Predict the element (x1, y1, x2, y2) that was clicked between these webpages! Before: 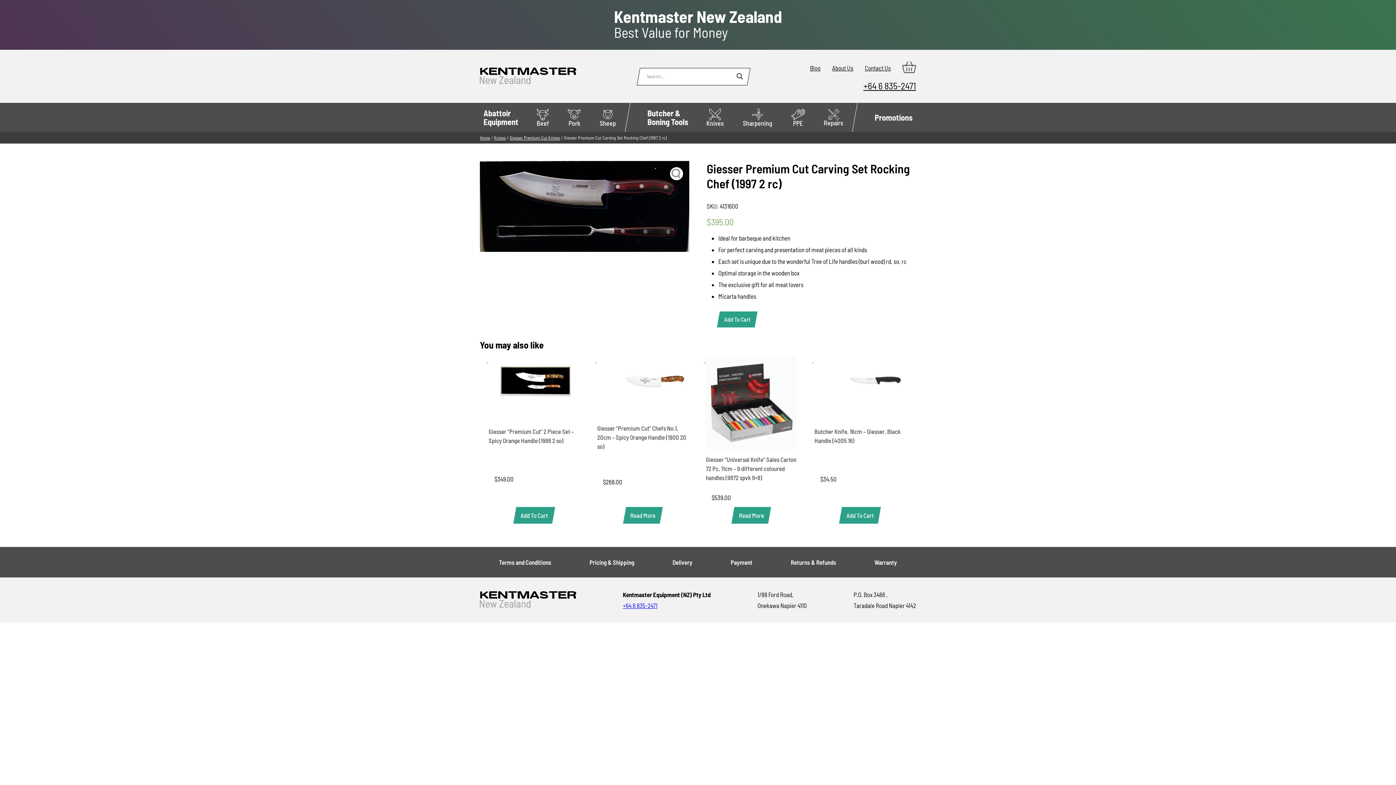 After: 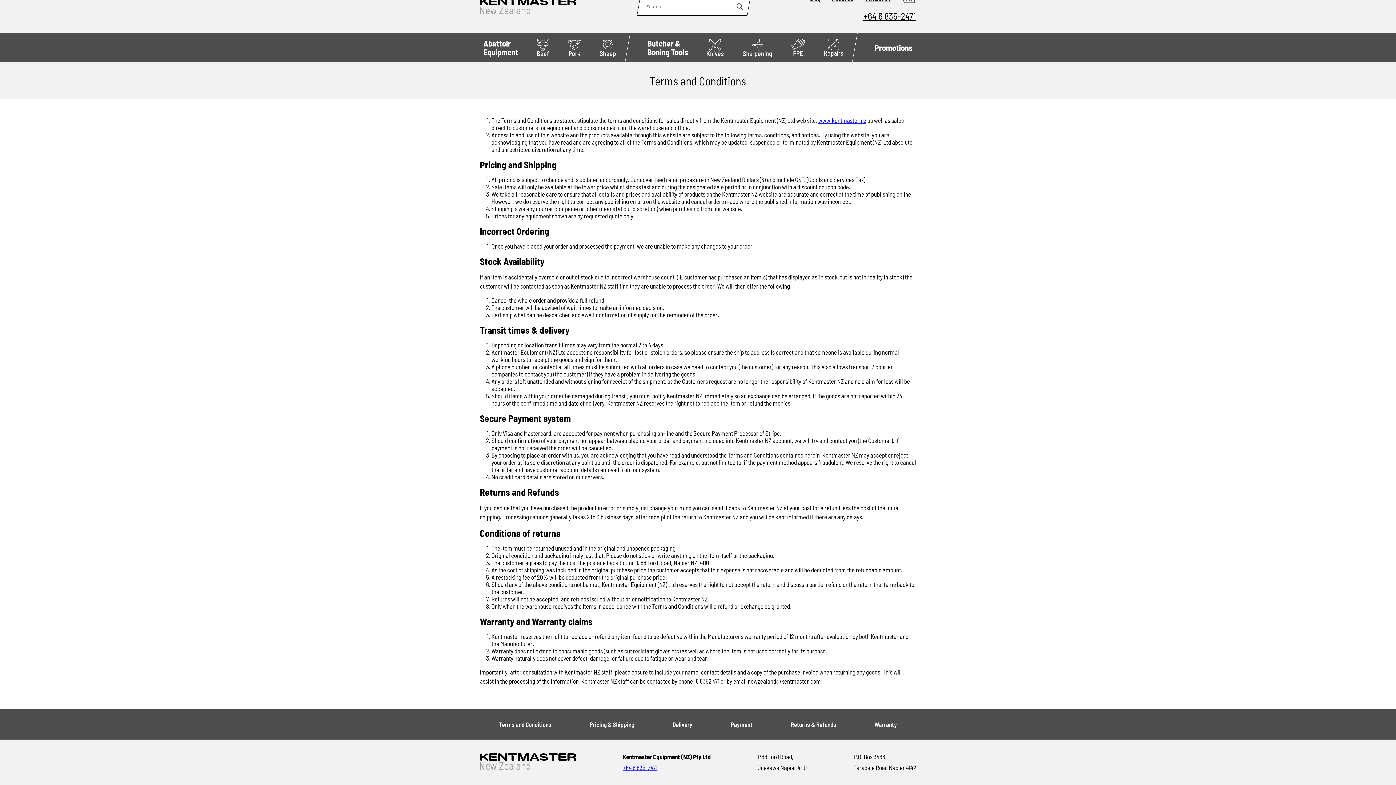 Action: label: Returns & Refunds bbox: (790, 558, 836, 566)